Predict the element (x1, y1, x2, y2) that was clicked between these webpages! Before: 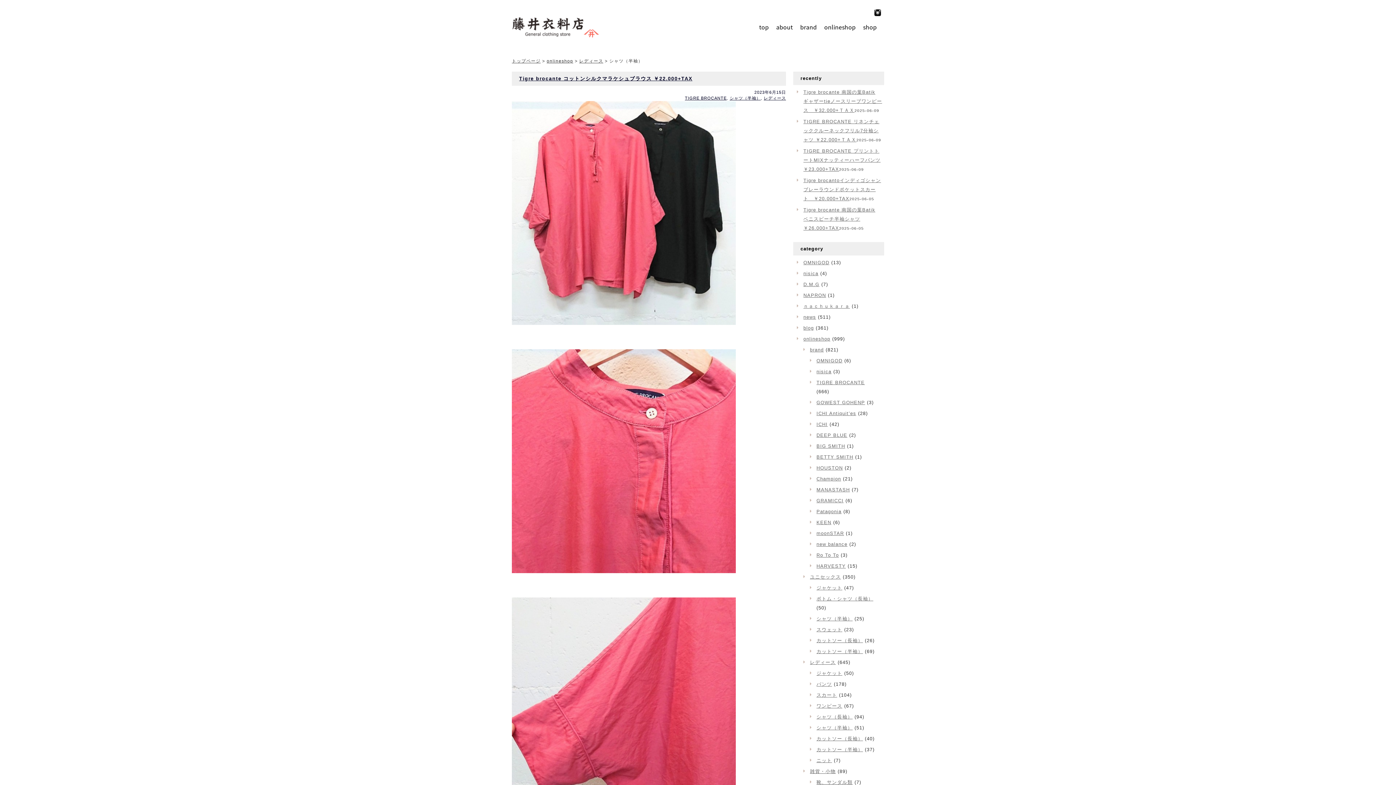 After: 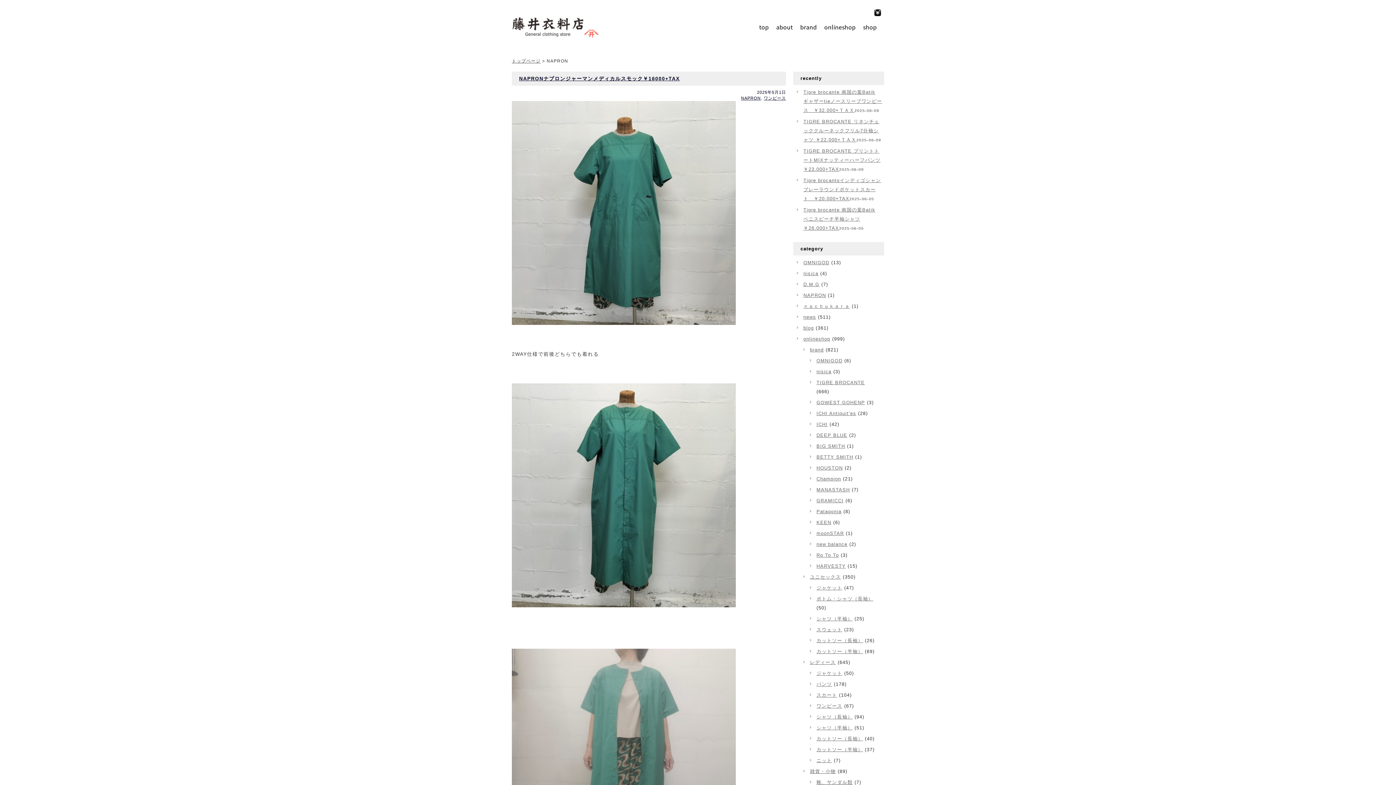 Action: label: NAPRON bbox: (803, 292, 826, 298)